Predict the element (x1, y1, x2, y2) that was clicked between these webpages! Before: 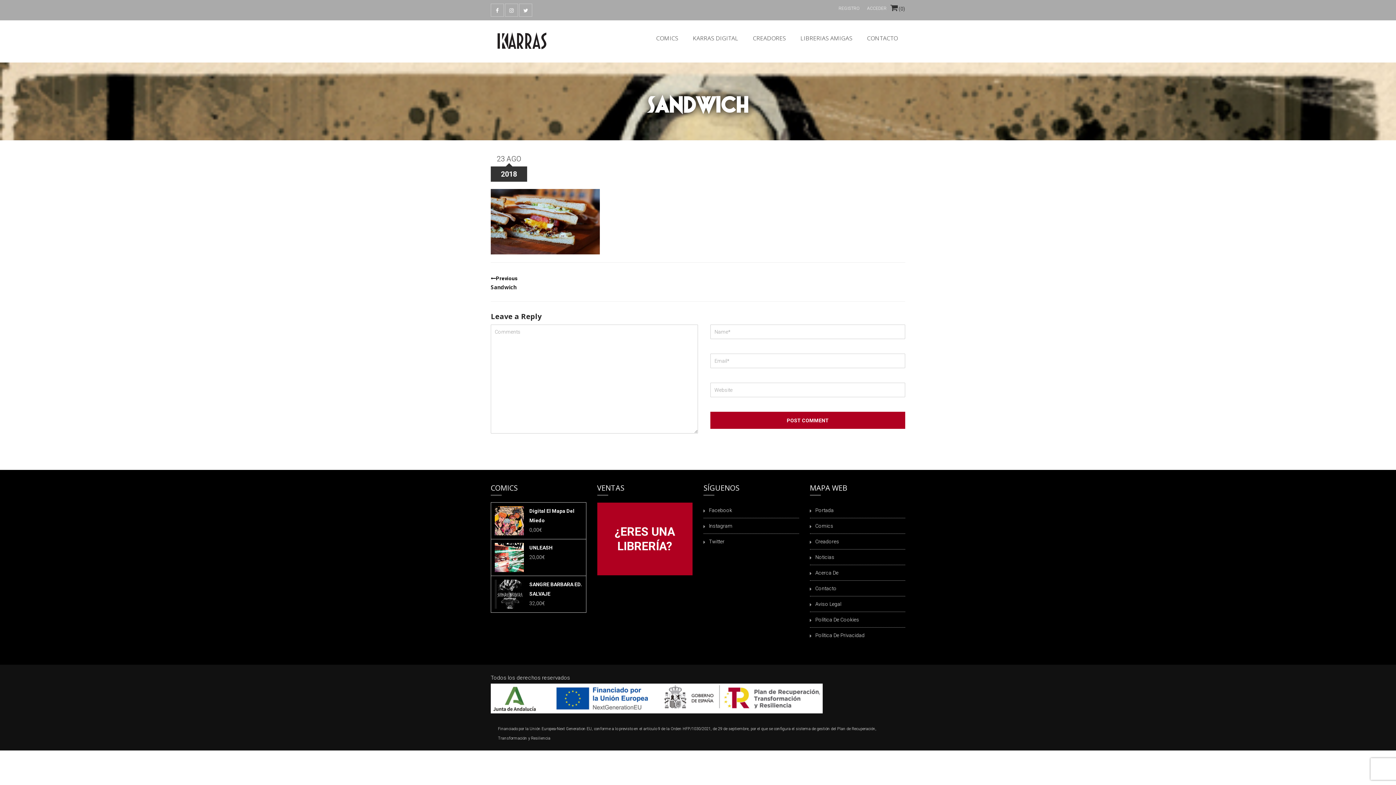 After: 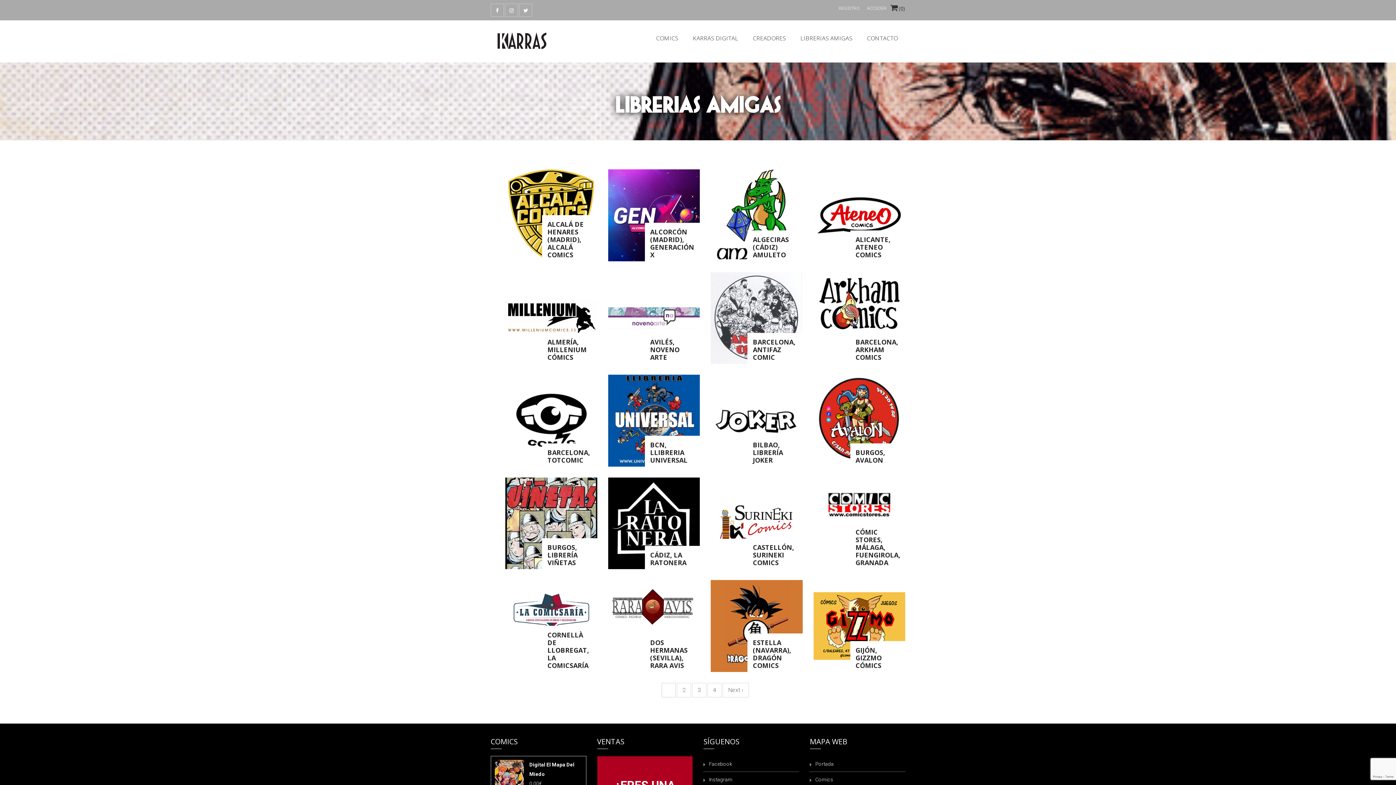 Action: bbox: (798, 27, 854, 48) label: LIBRERIAS AMIGAS